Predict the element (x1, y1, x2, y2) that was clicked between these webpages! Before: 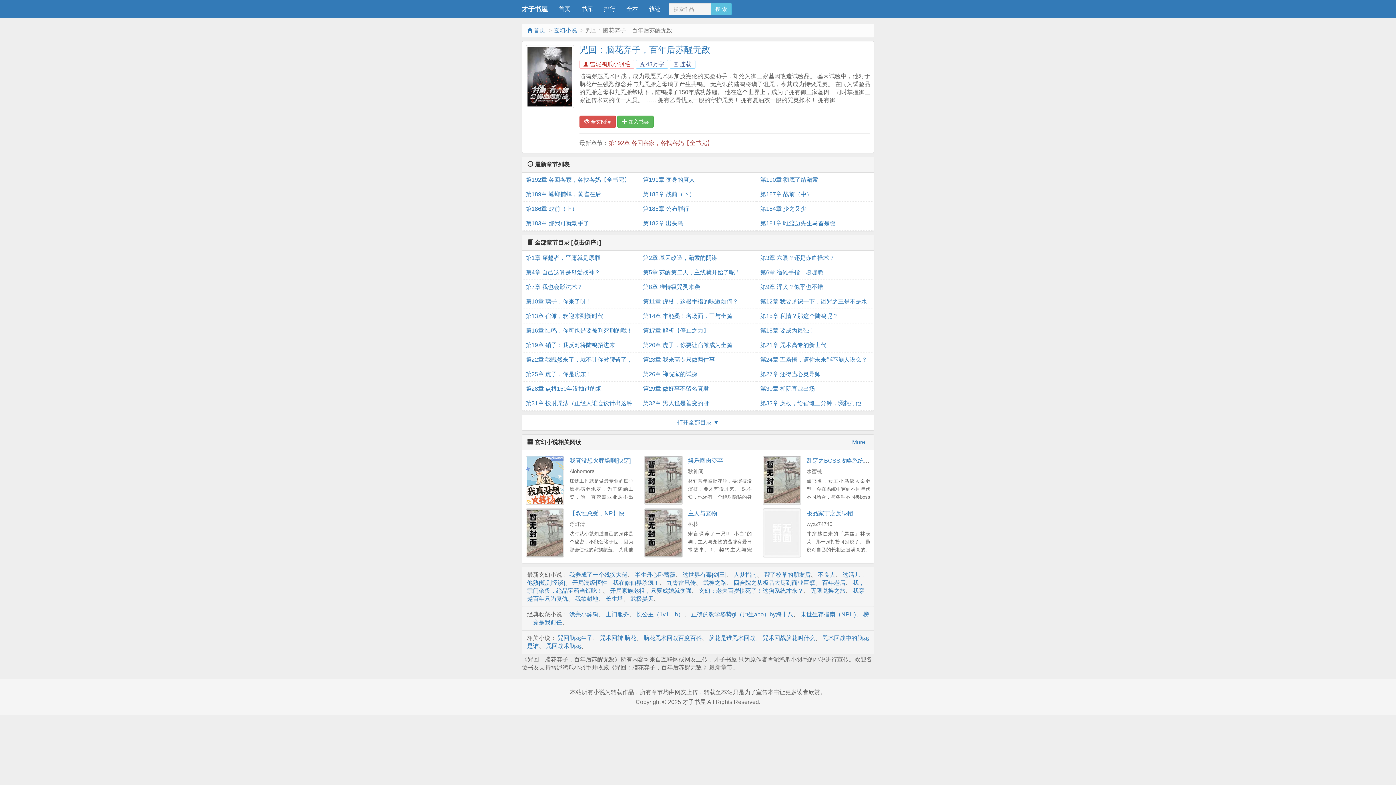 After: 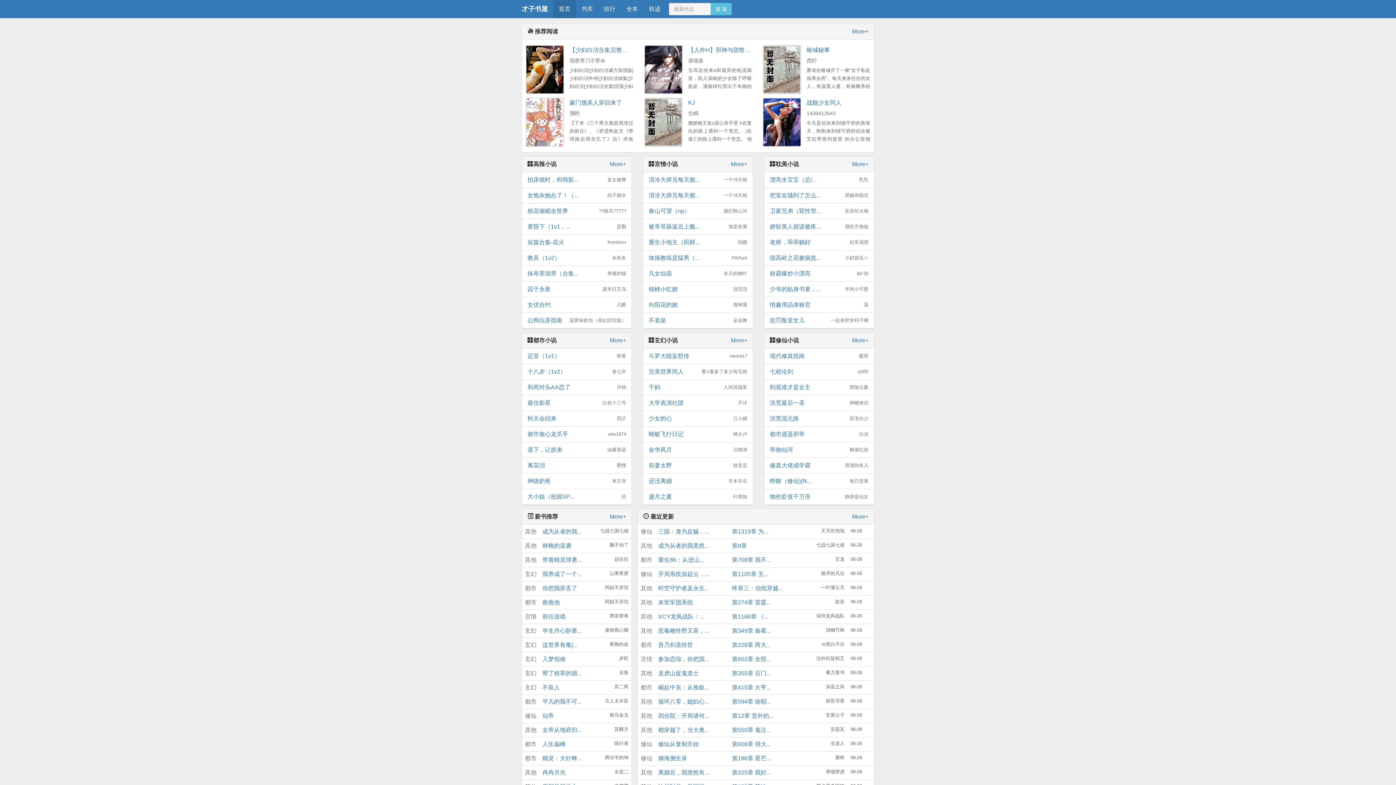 Action: bbox: (527, 27, 545, 33) label:  首页